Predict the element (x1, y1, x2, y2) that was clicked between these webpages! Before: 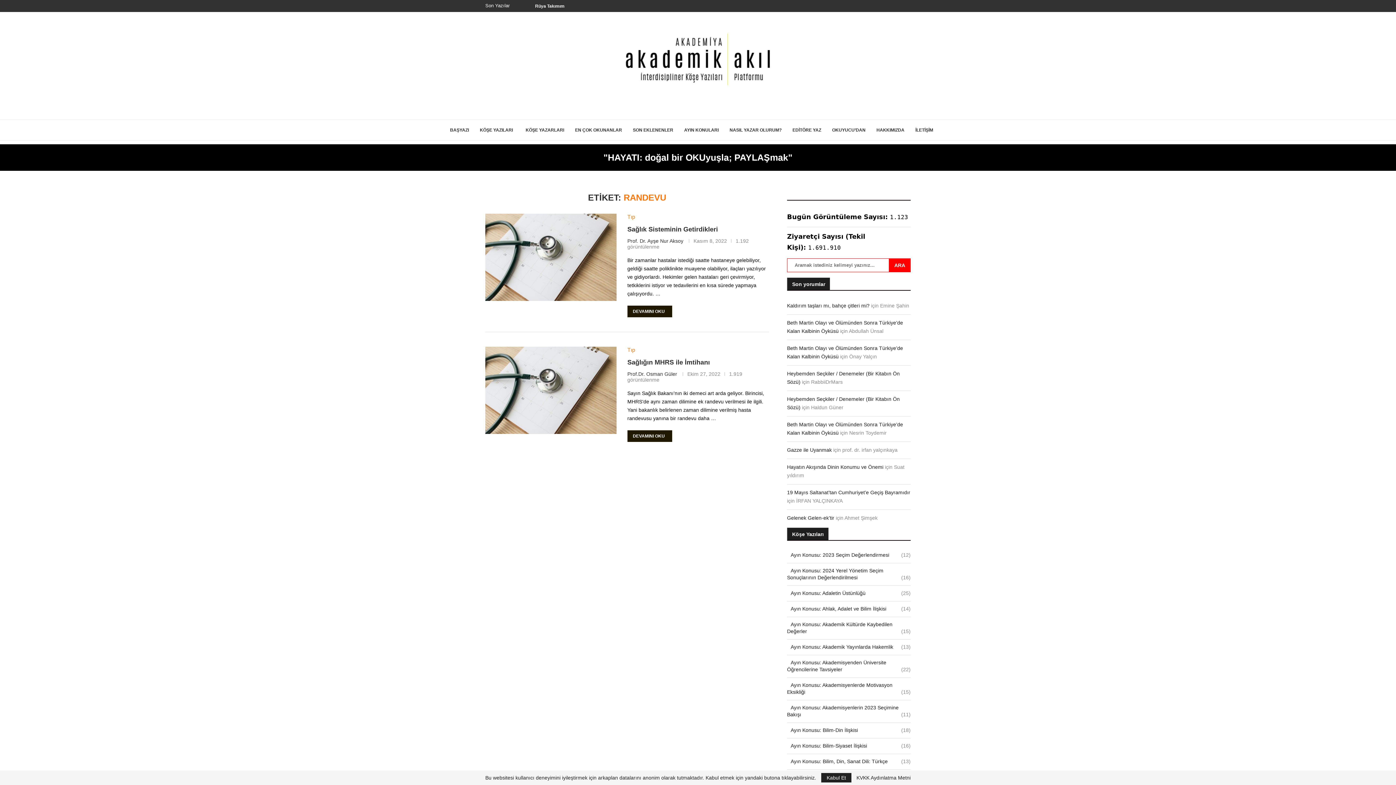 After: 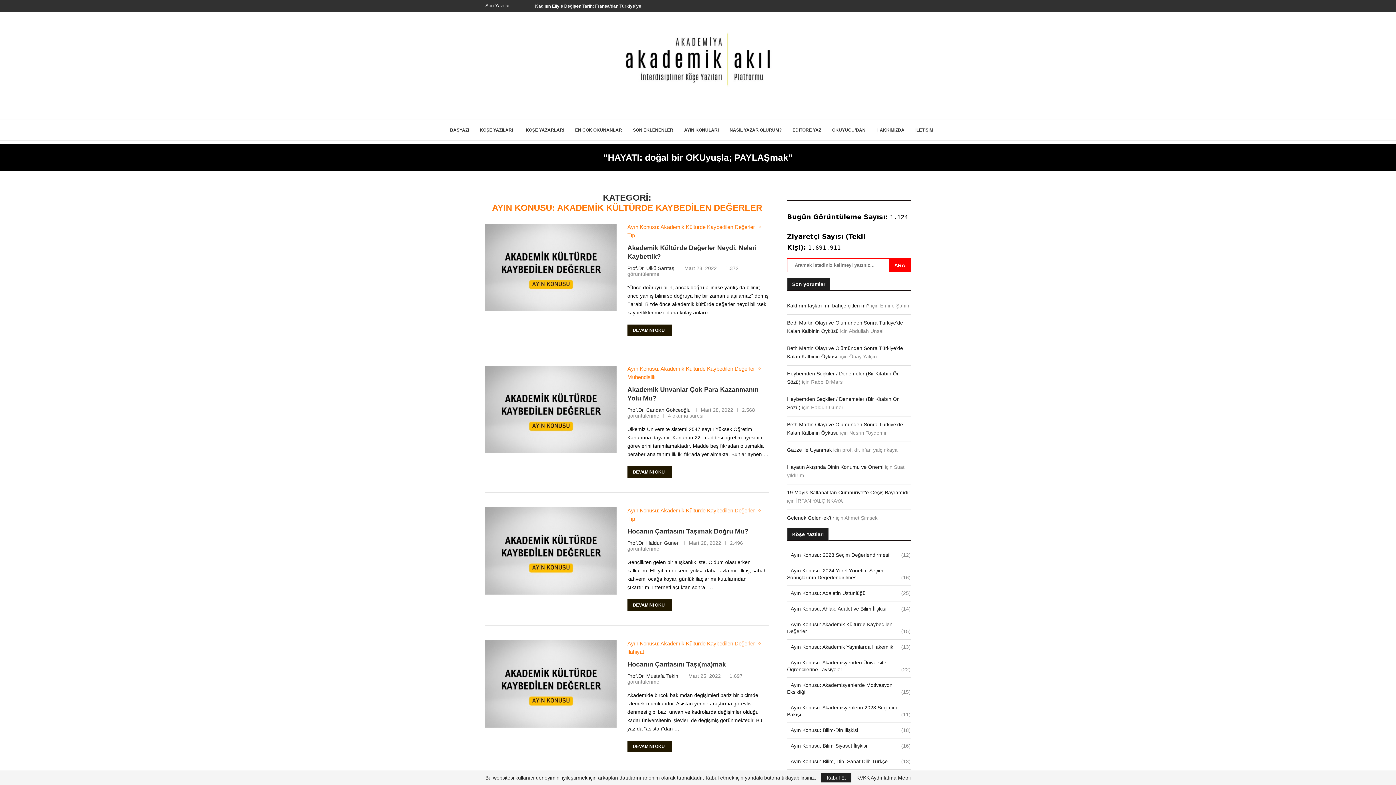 Action: label: Ayın Konusu: Akademik Kültürde Kaybedilen Değerler
(15) bbox: (787, 621, 910, 635)